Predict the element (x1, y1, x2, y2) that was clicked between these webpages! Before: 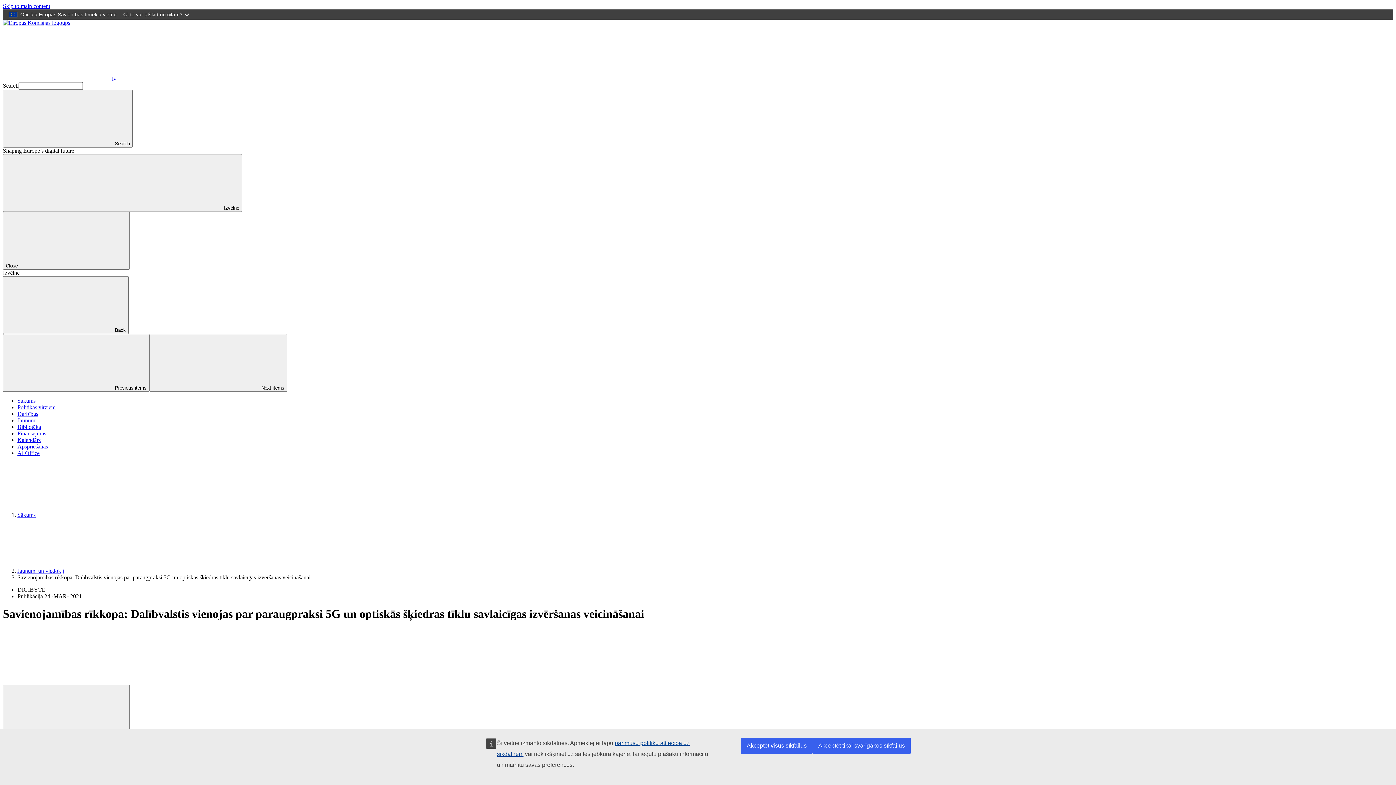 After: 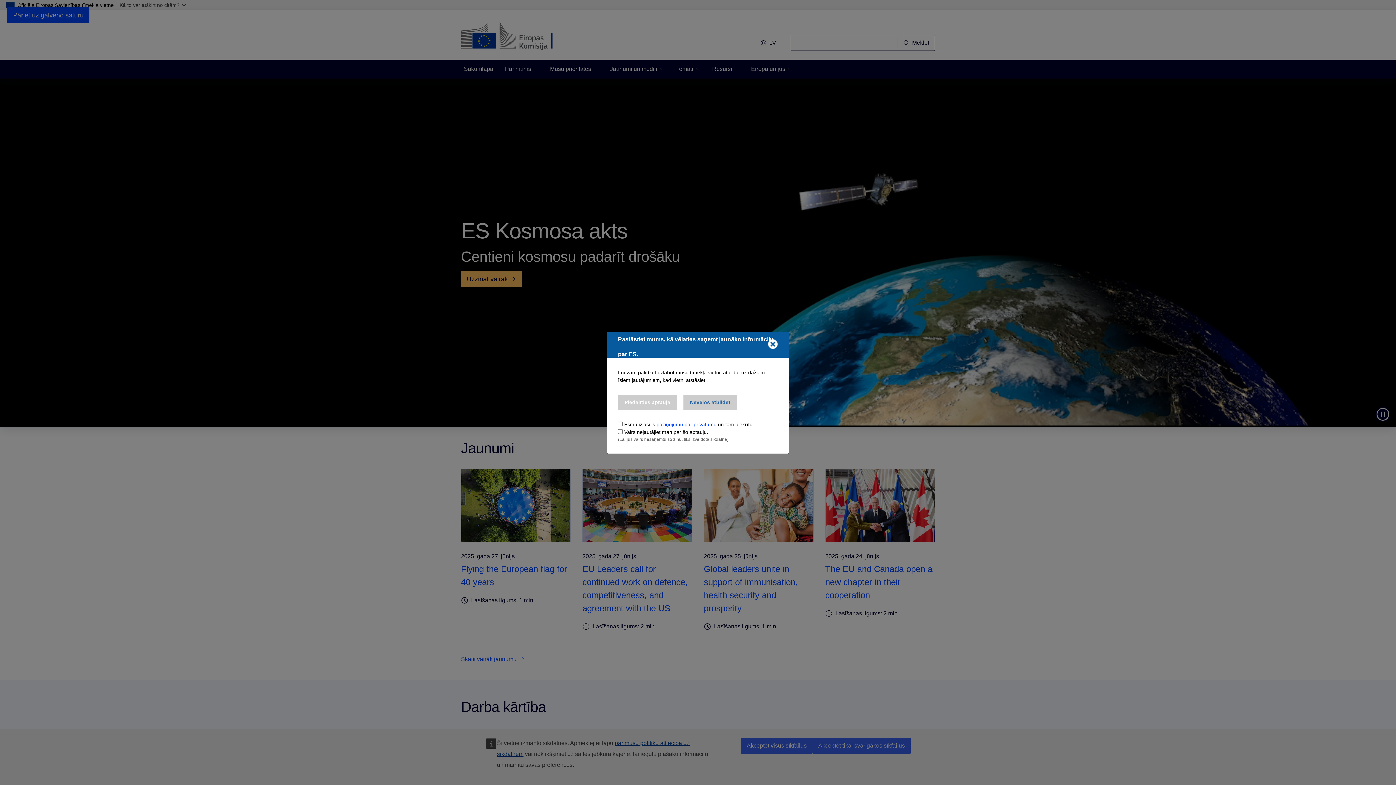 Action: label: Sākums - European Commission bbox: (2, 19, 70, 25)